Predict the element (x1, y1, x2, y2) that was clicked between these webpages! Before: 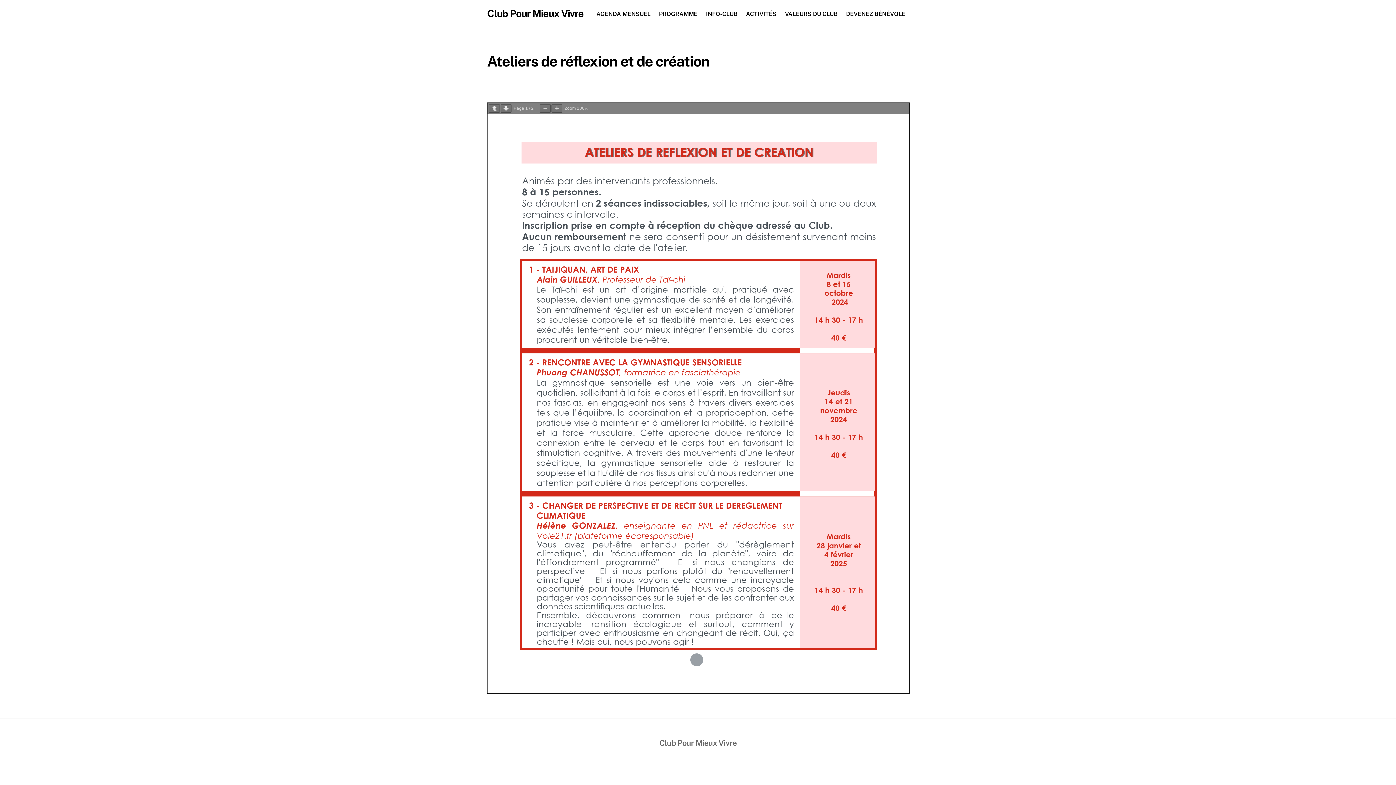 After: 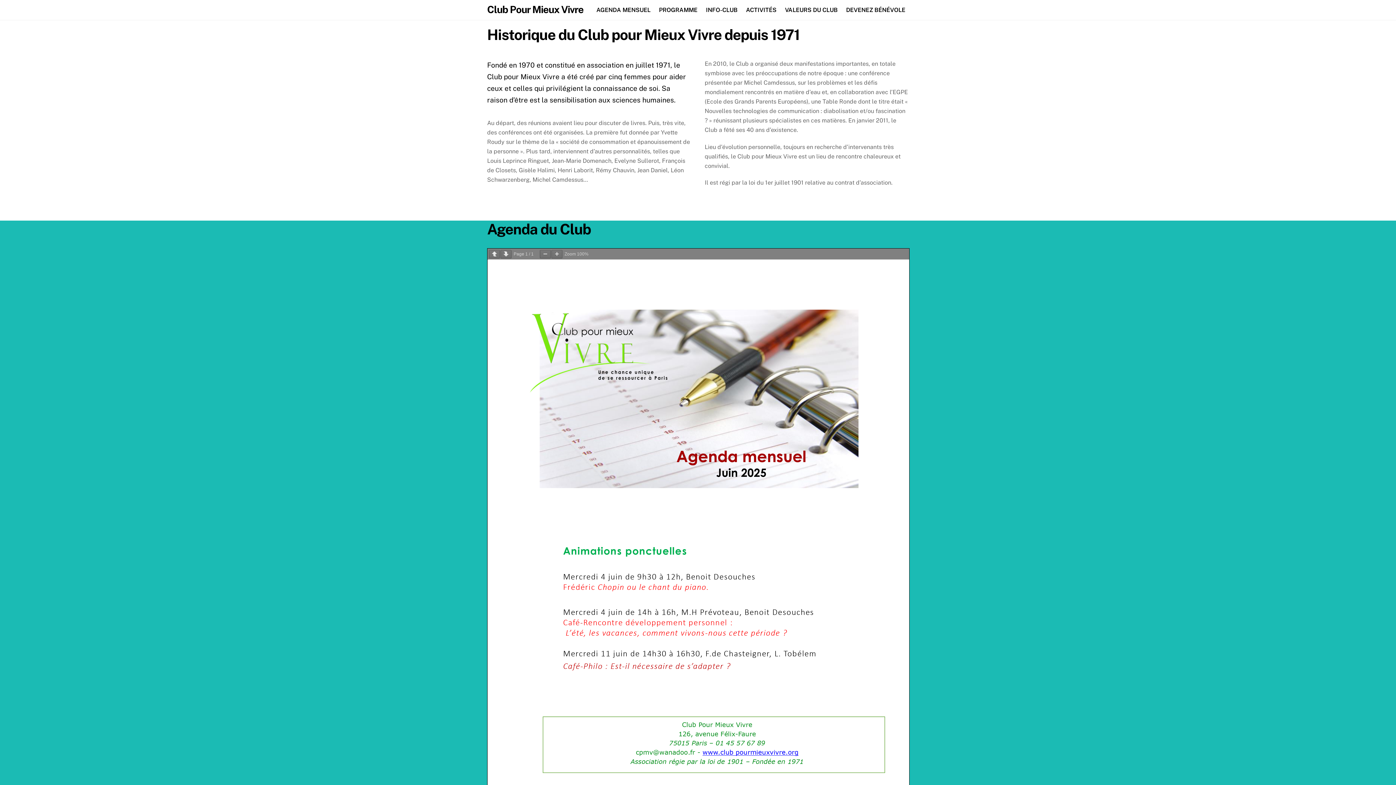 Action: bbox: (593, 5, 654, 22) label: AGENDA MENSUEL